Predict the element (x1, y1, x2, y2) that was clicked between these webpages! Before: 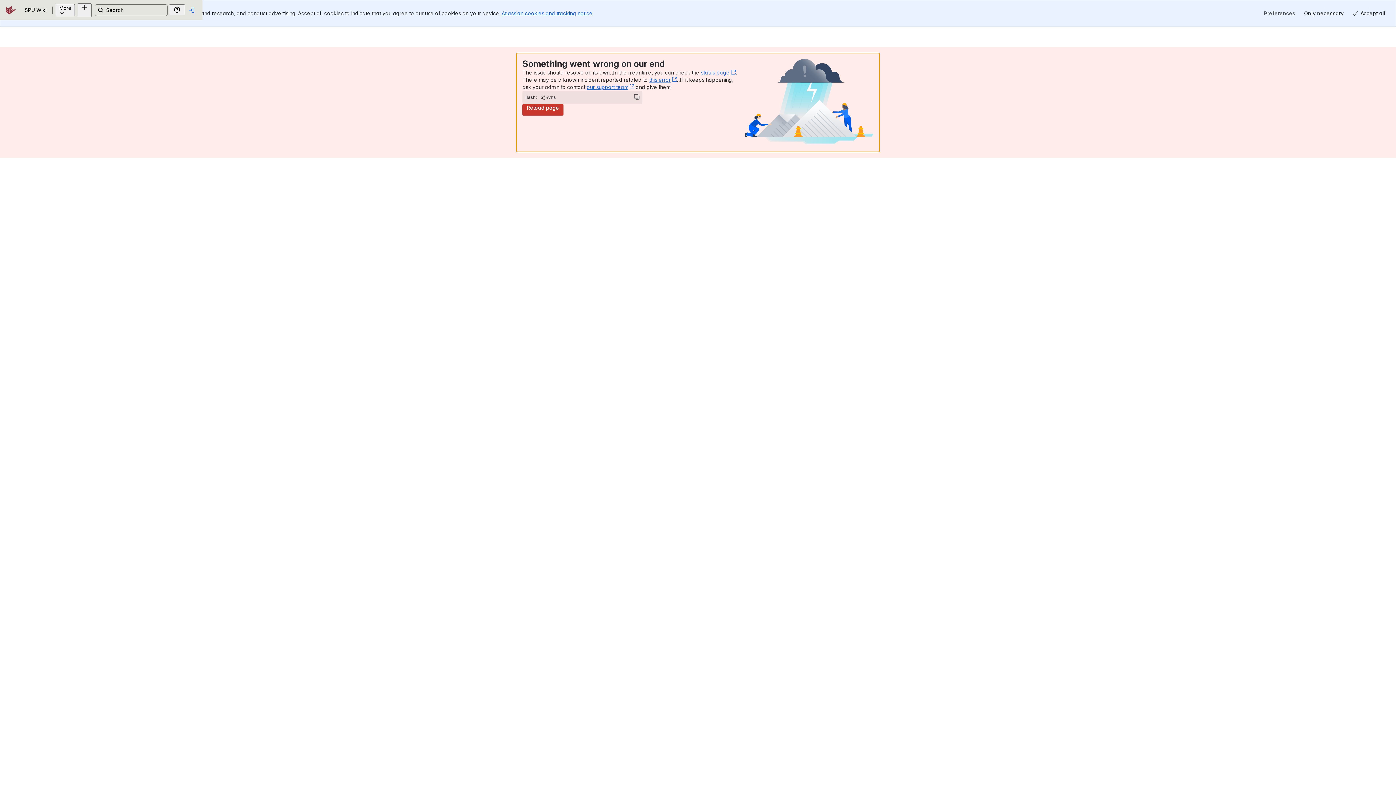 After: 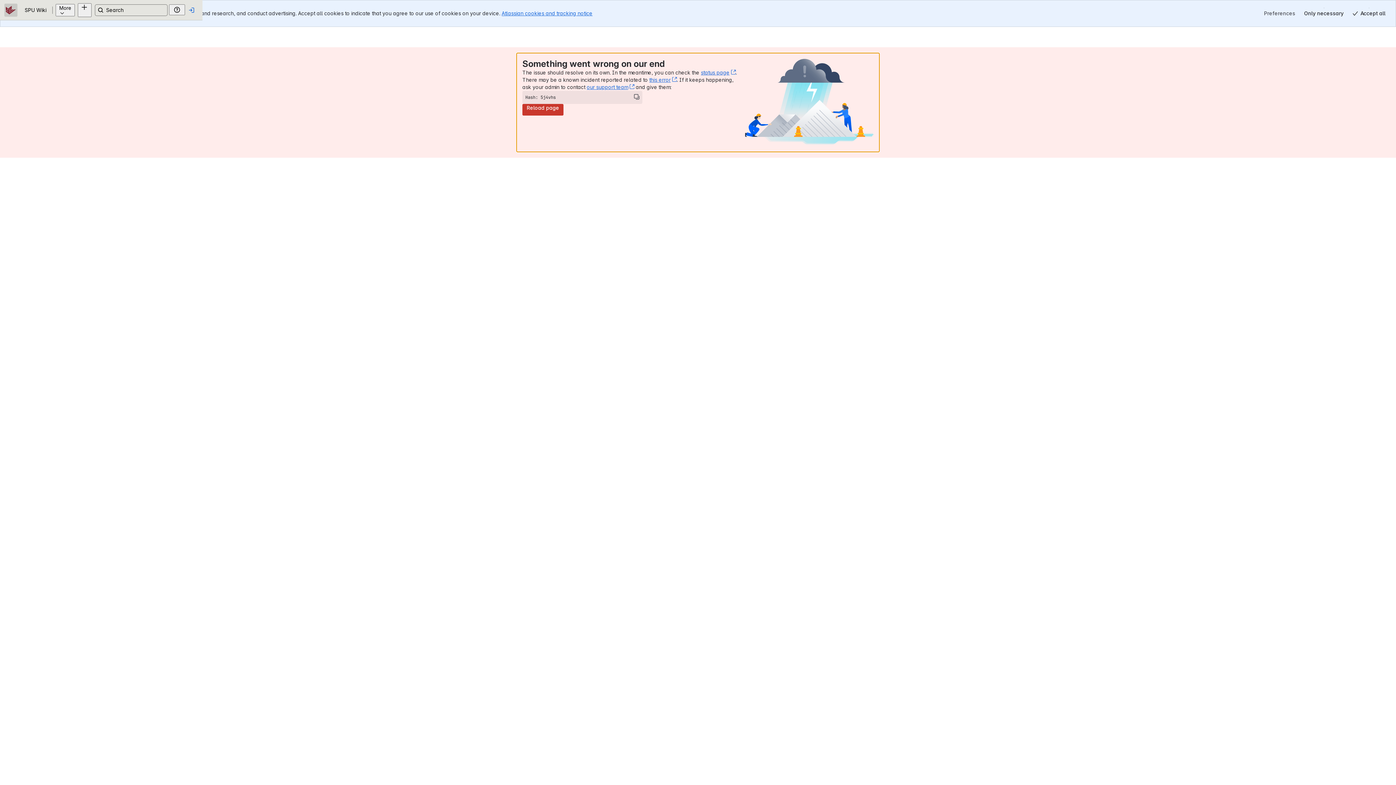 Action: bbox: (17, 8, 20, 11) label: SPU Wiki